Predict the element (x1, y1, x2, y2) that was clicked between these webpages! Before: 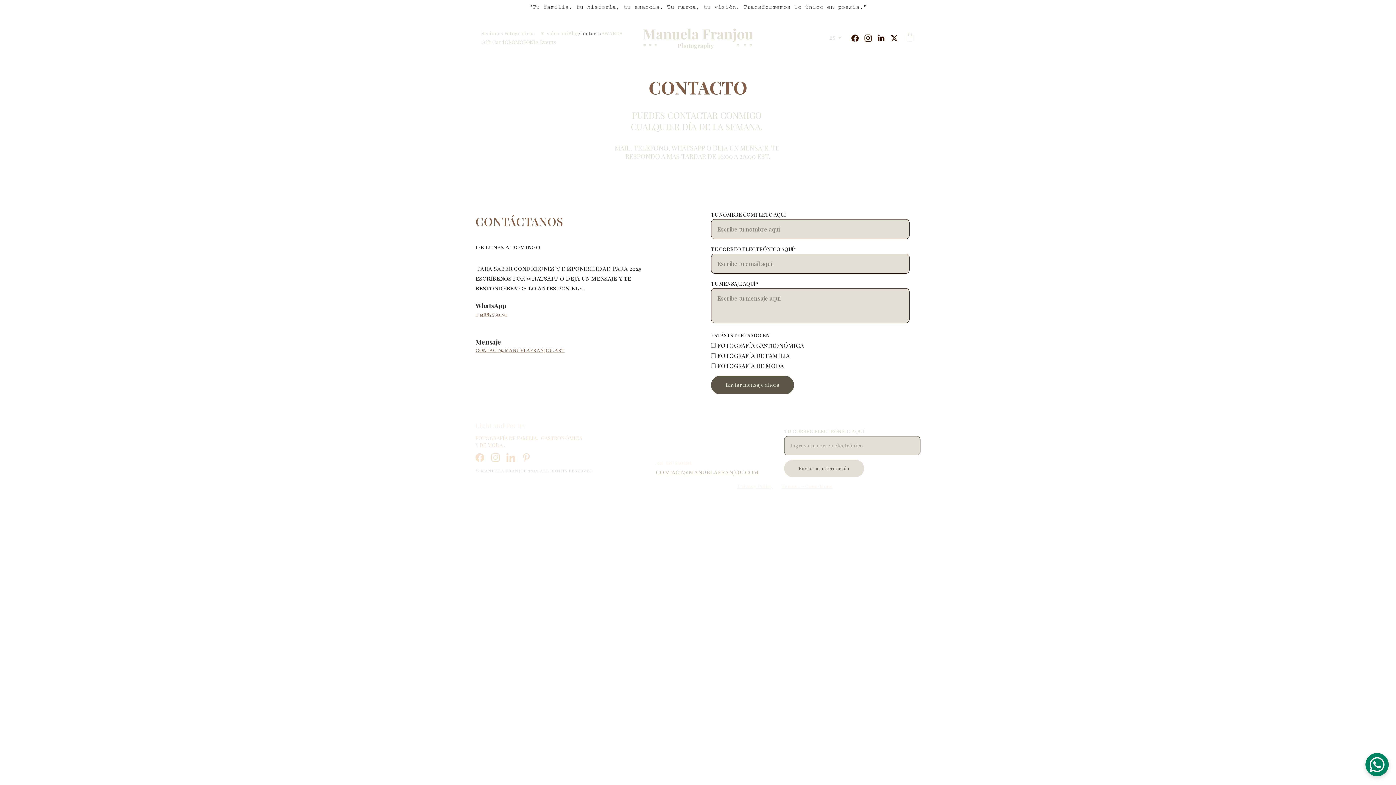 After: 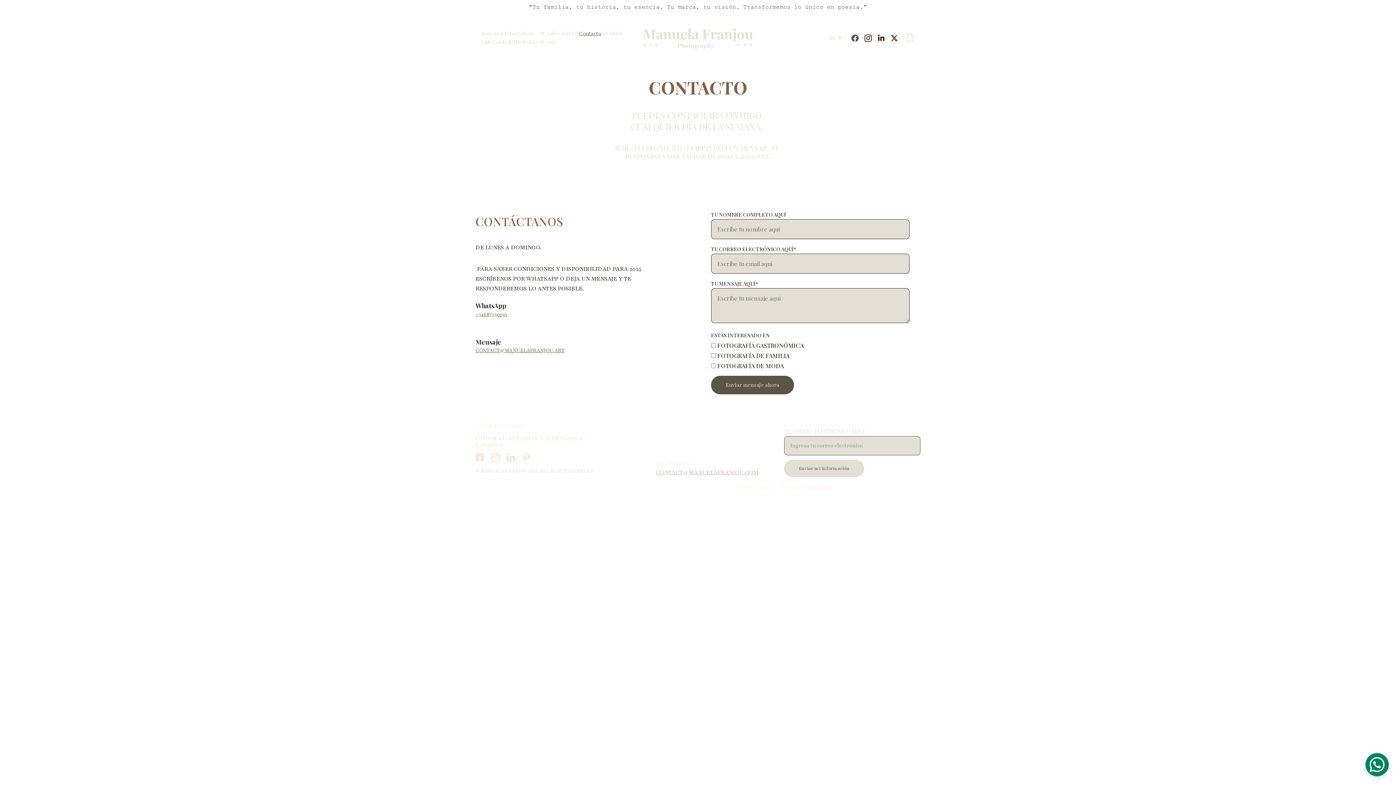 Action: bbox: (851, 34, 864, 41)